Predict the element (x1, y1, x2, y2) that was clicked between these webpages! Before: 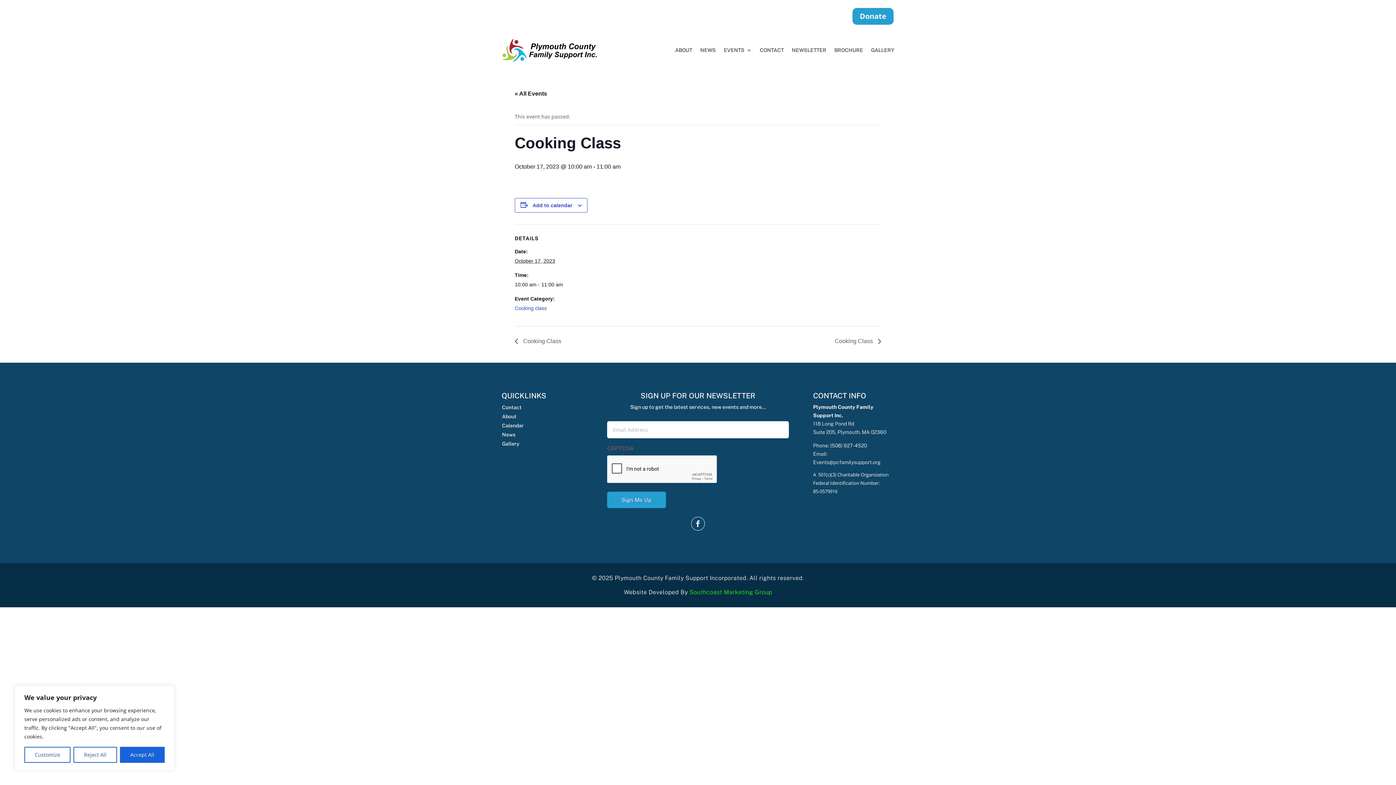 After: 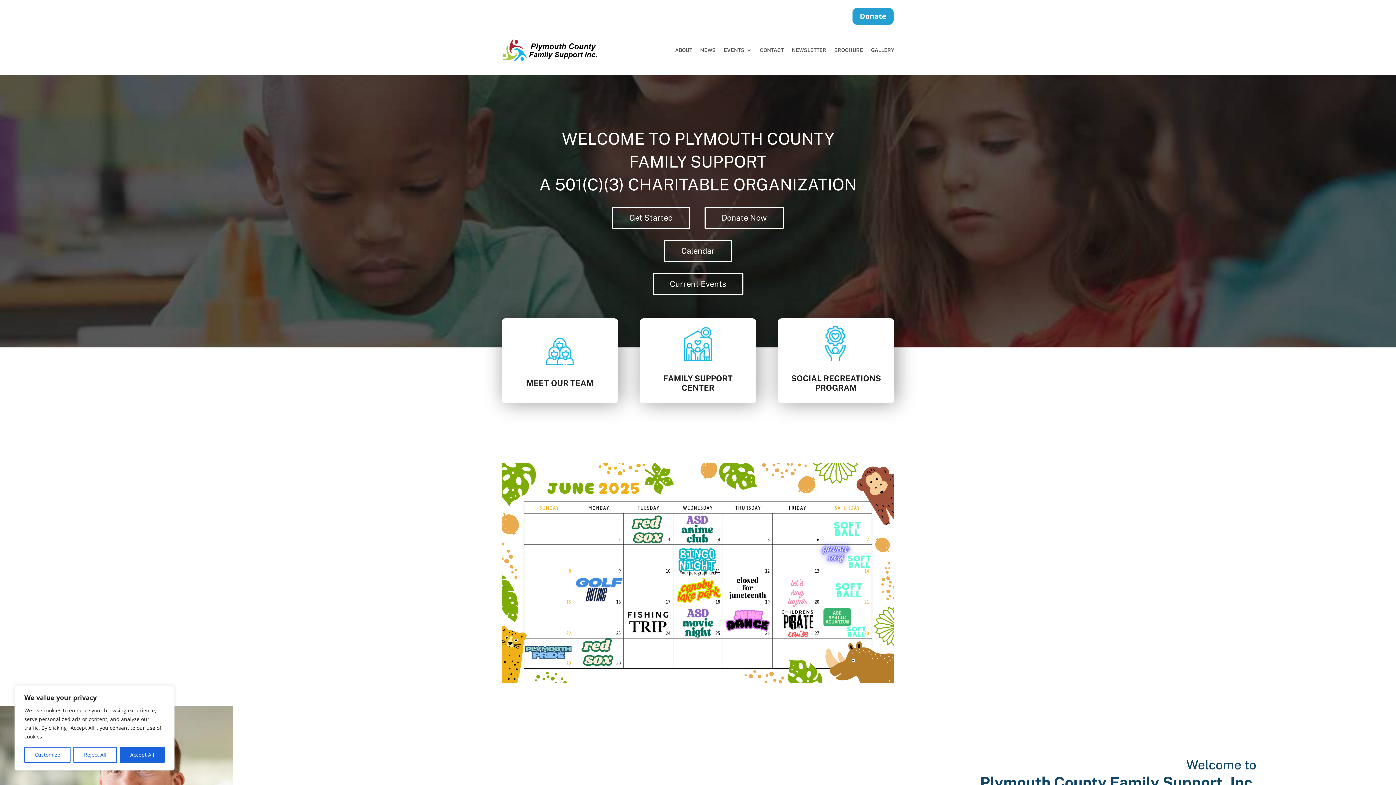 Action: bbox: (501, 38, 597, 62)